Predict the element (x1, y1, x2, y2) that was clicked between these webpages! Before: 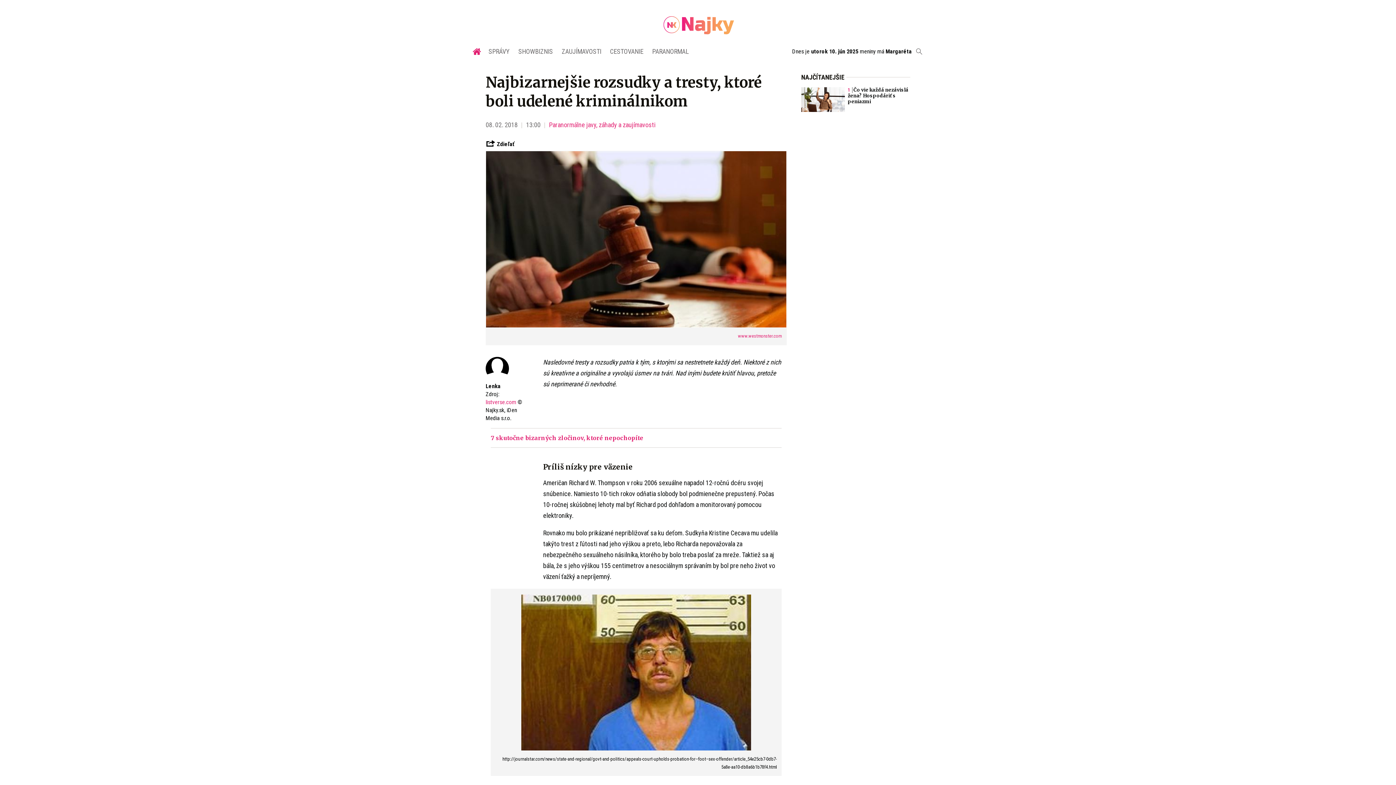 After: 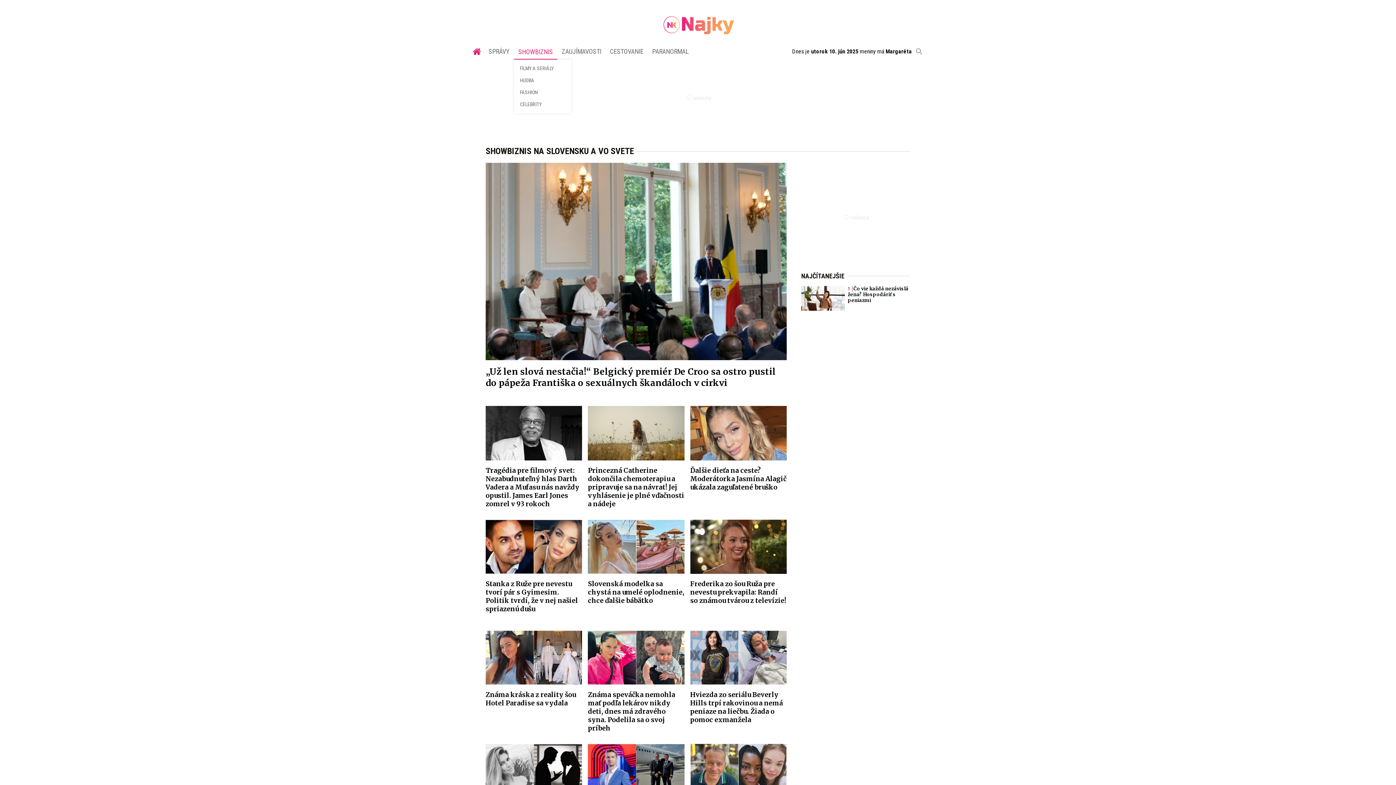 Action: label: SHOWBIZNIS bbox: (514, 43, 557, 59)